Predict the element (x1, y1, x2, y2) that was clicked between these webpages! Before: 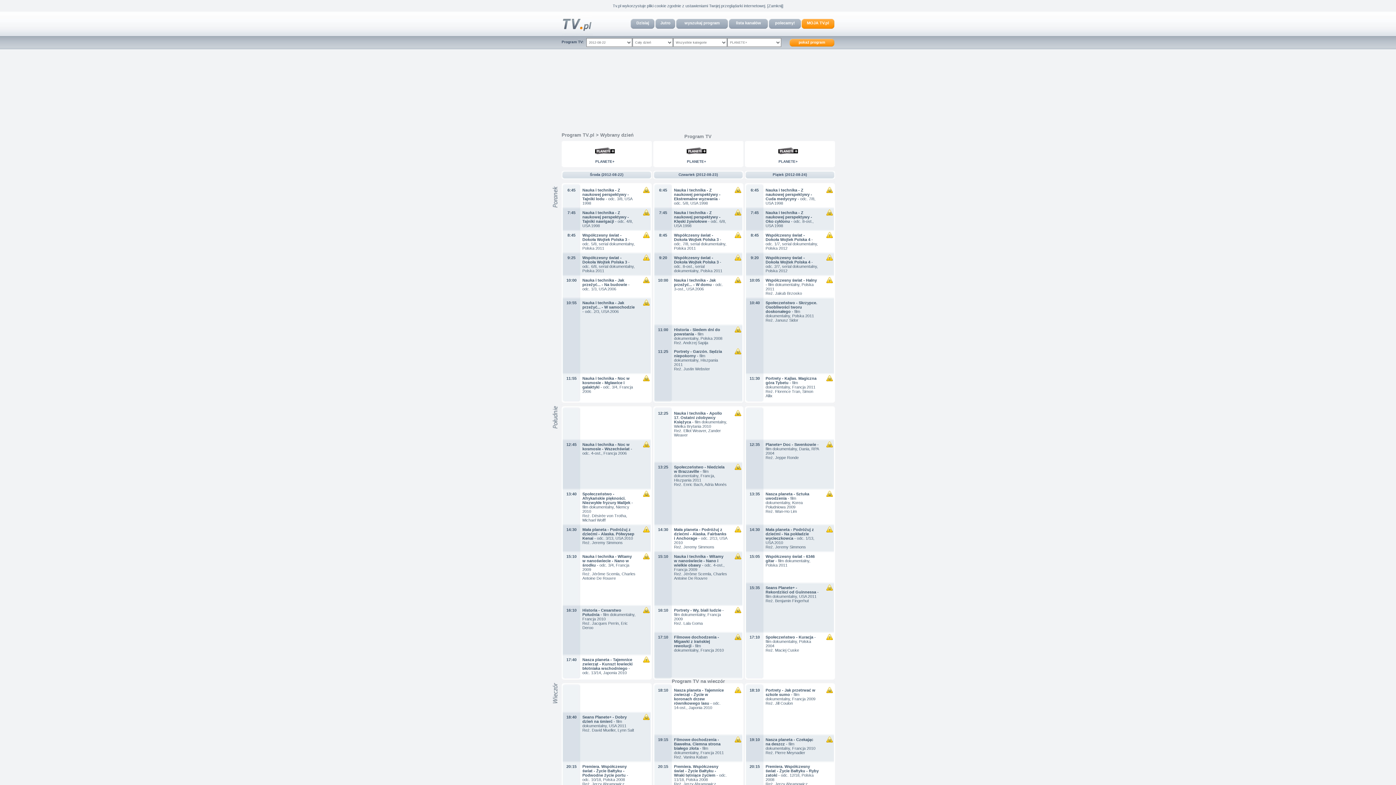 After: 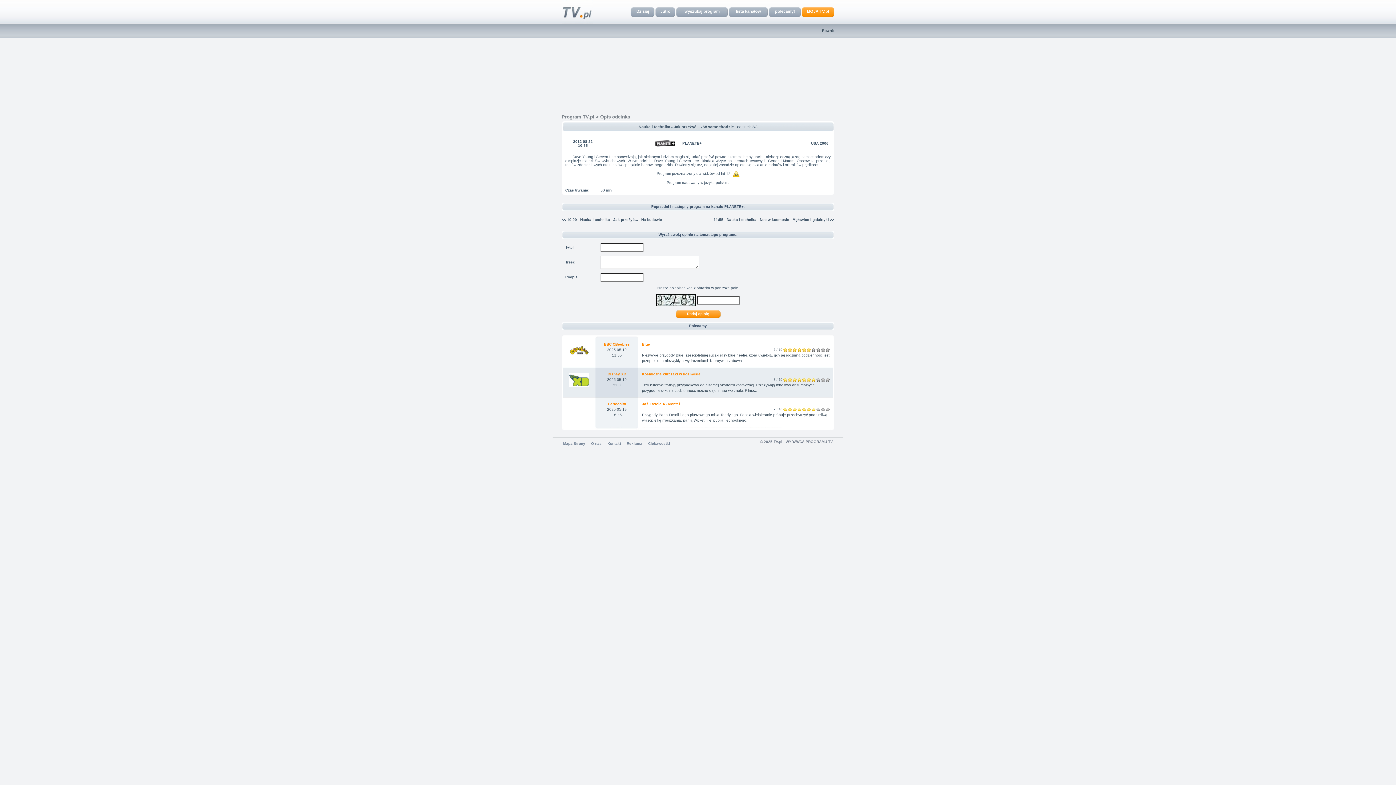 Action: label: Nauka i technika - Jak przeżyć... - W samochodzie bbox: (582, 300, 634, 309)